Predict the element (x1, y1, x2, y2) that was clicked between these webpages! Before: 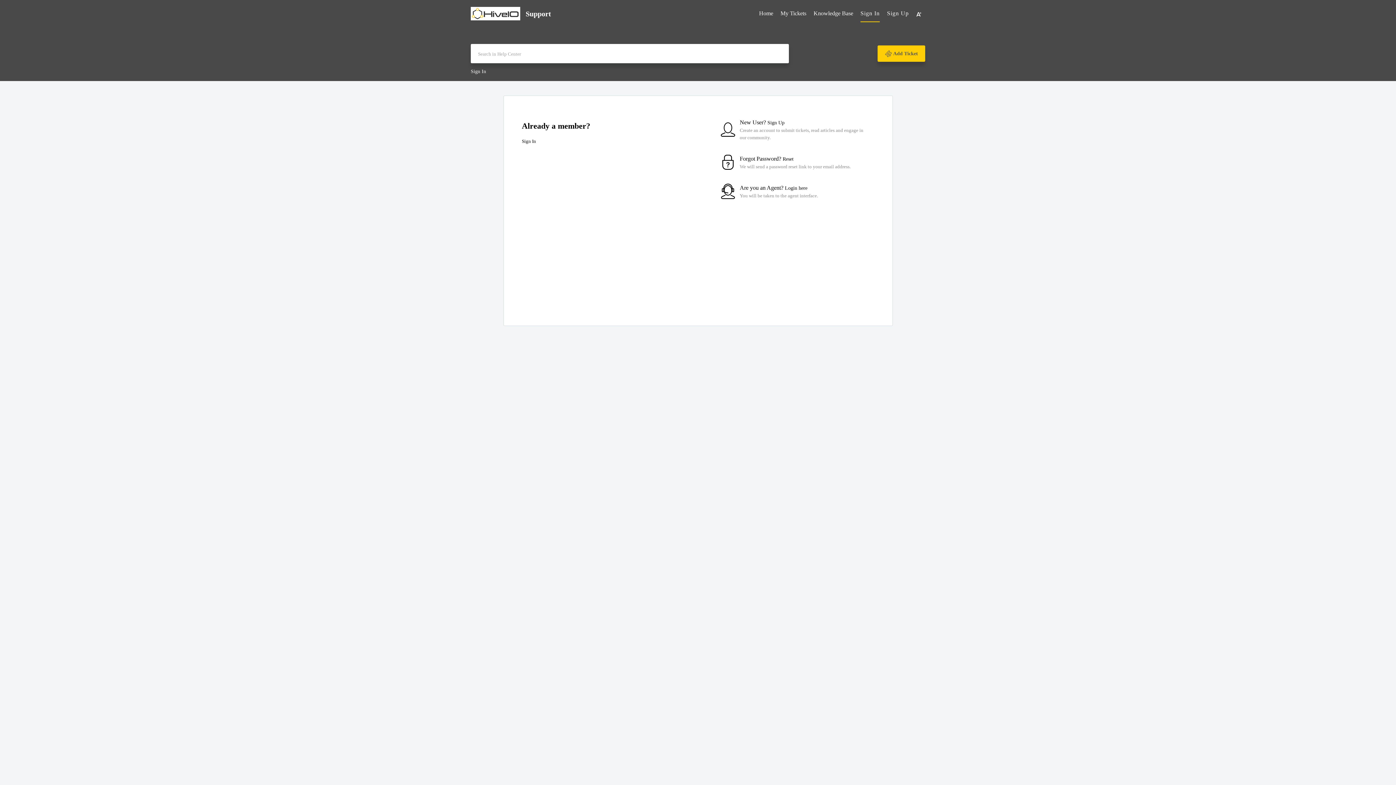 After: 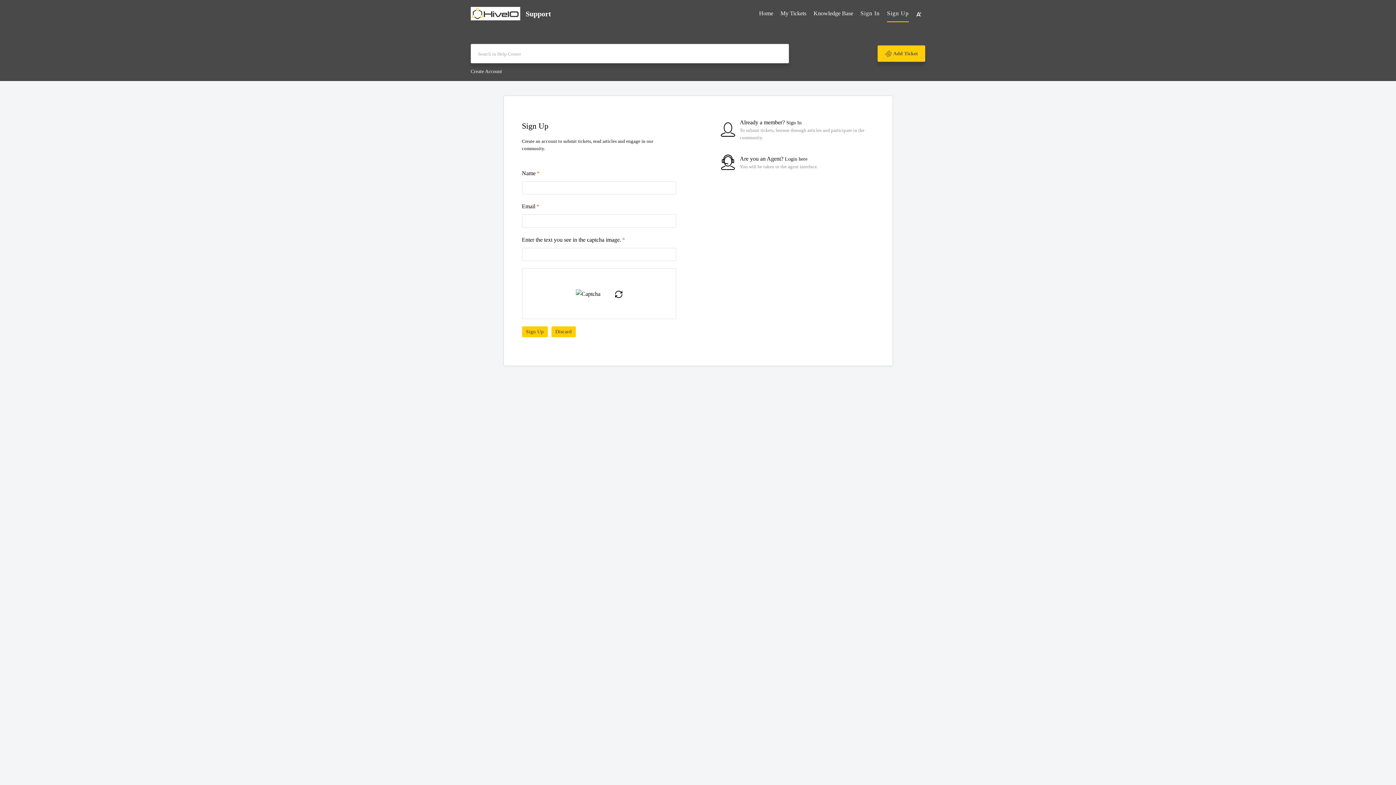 Action: bbox: (767, 120, 784, 125) label: Sign Up